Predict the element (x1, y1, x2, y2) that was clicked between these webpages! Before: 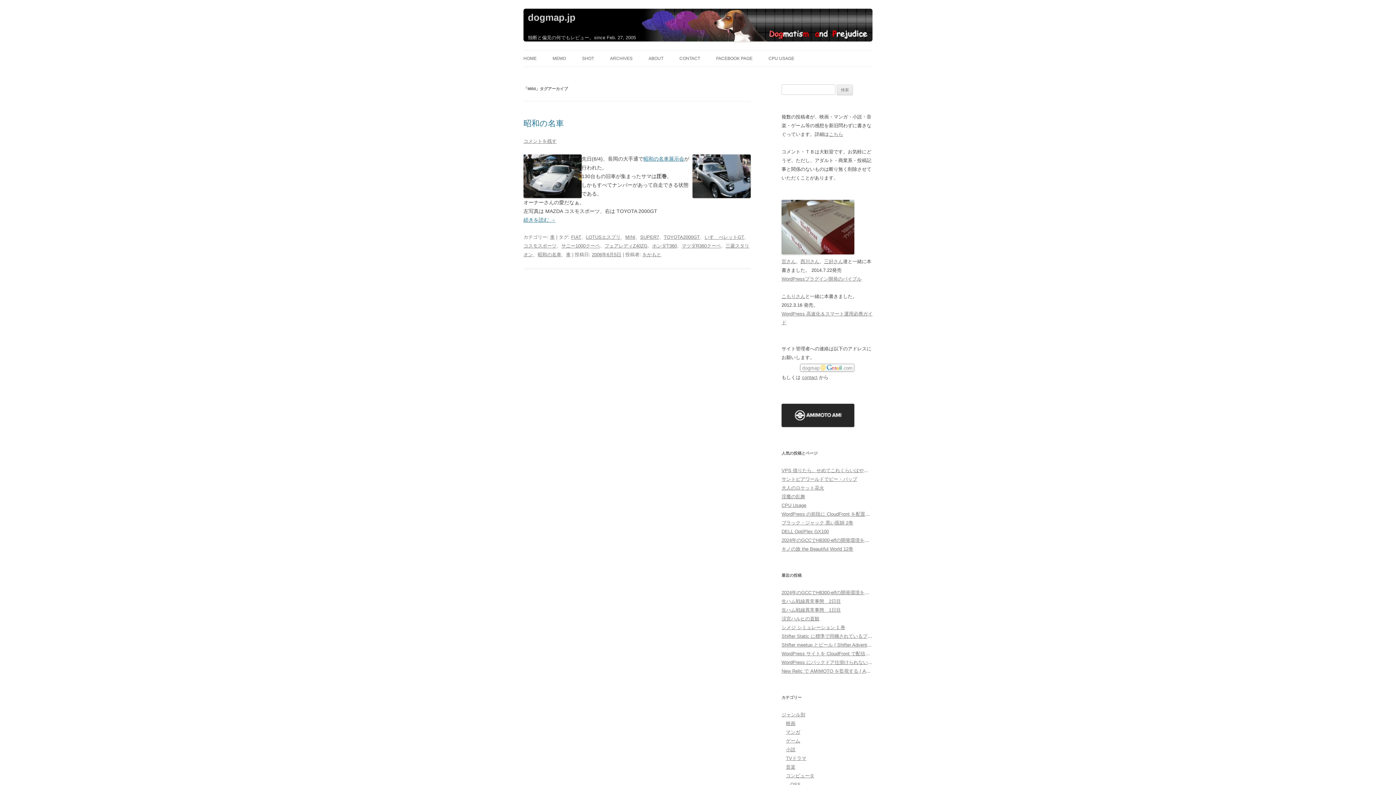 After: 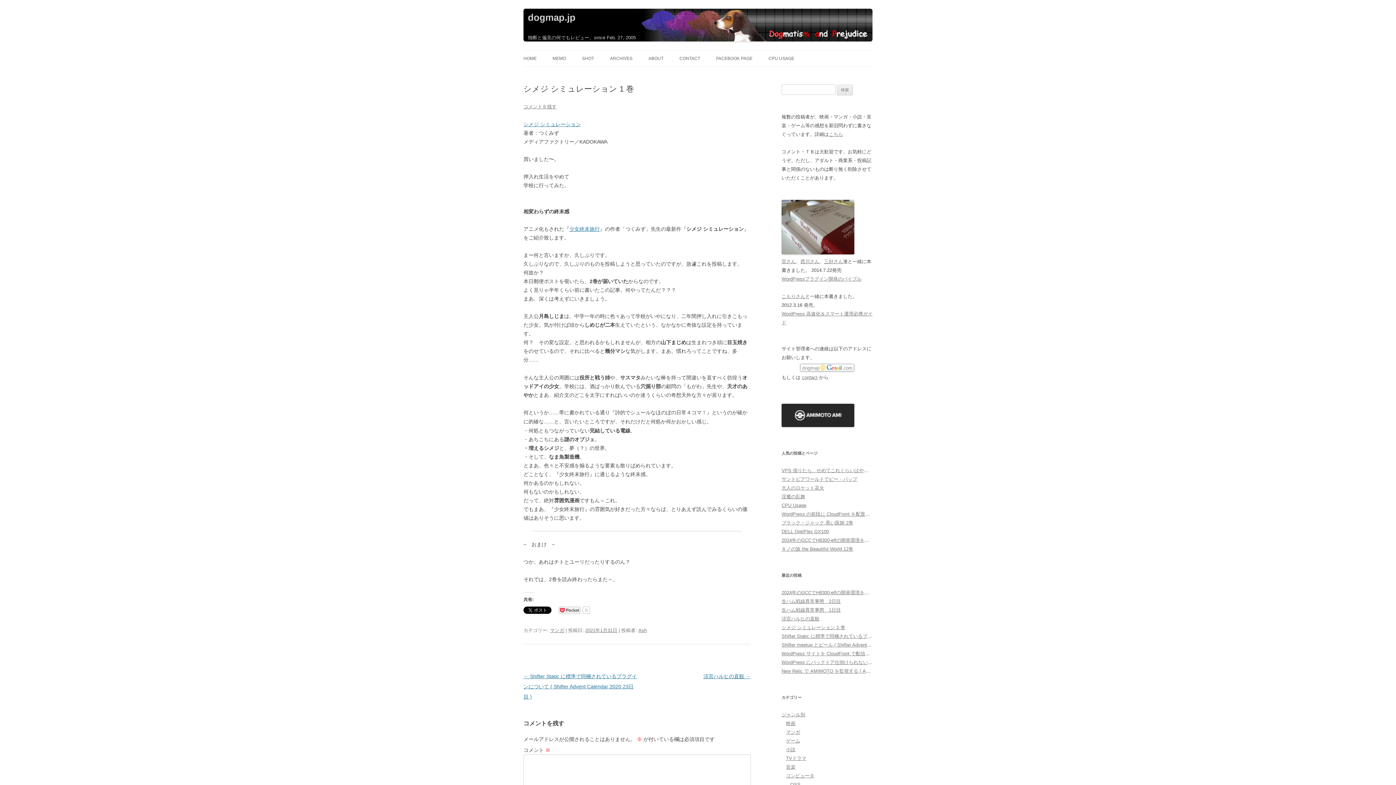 Action: bbox: (781, 625, 845, 630) label: シメジ シミュレーション 1 巻